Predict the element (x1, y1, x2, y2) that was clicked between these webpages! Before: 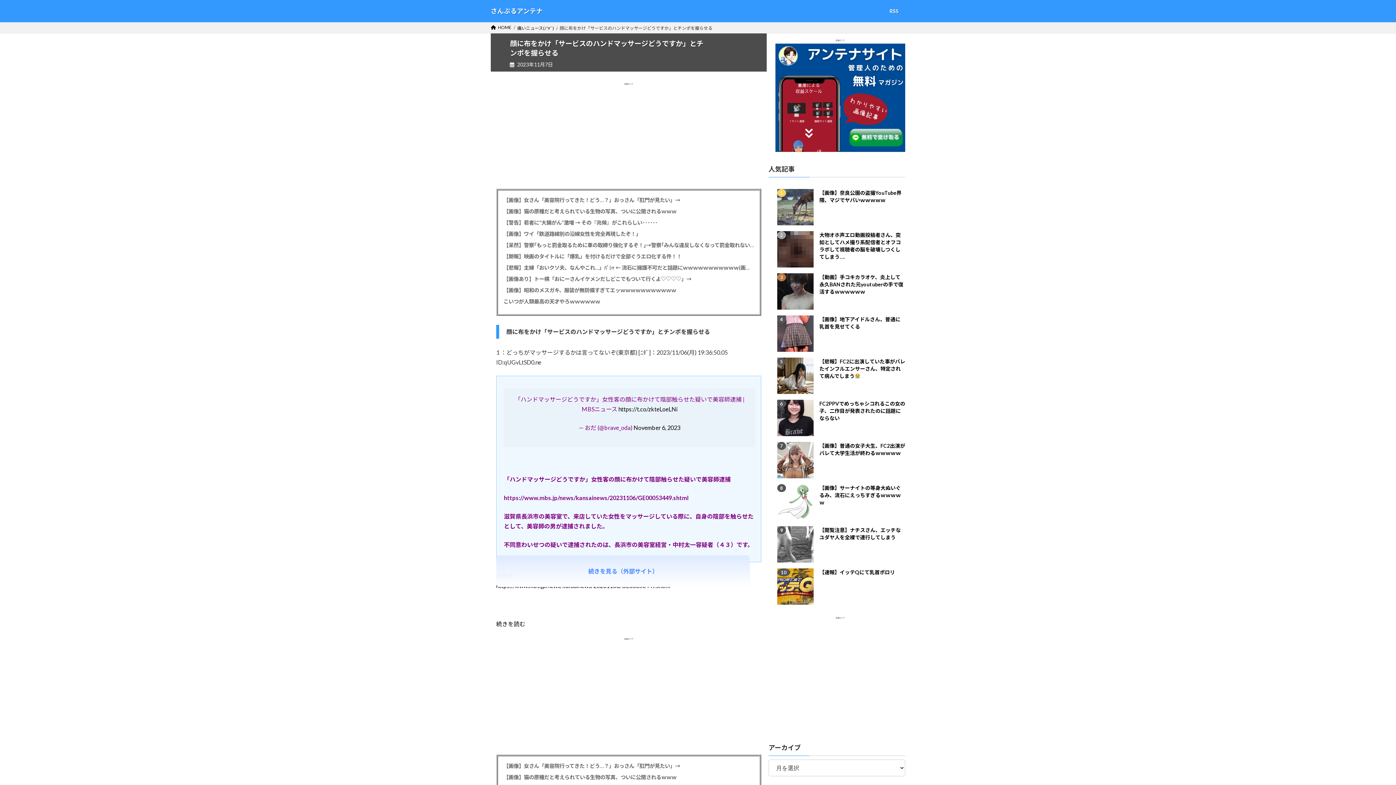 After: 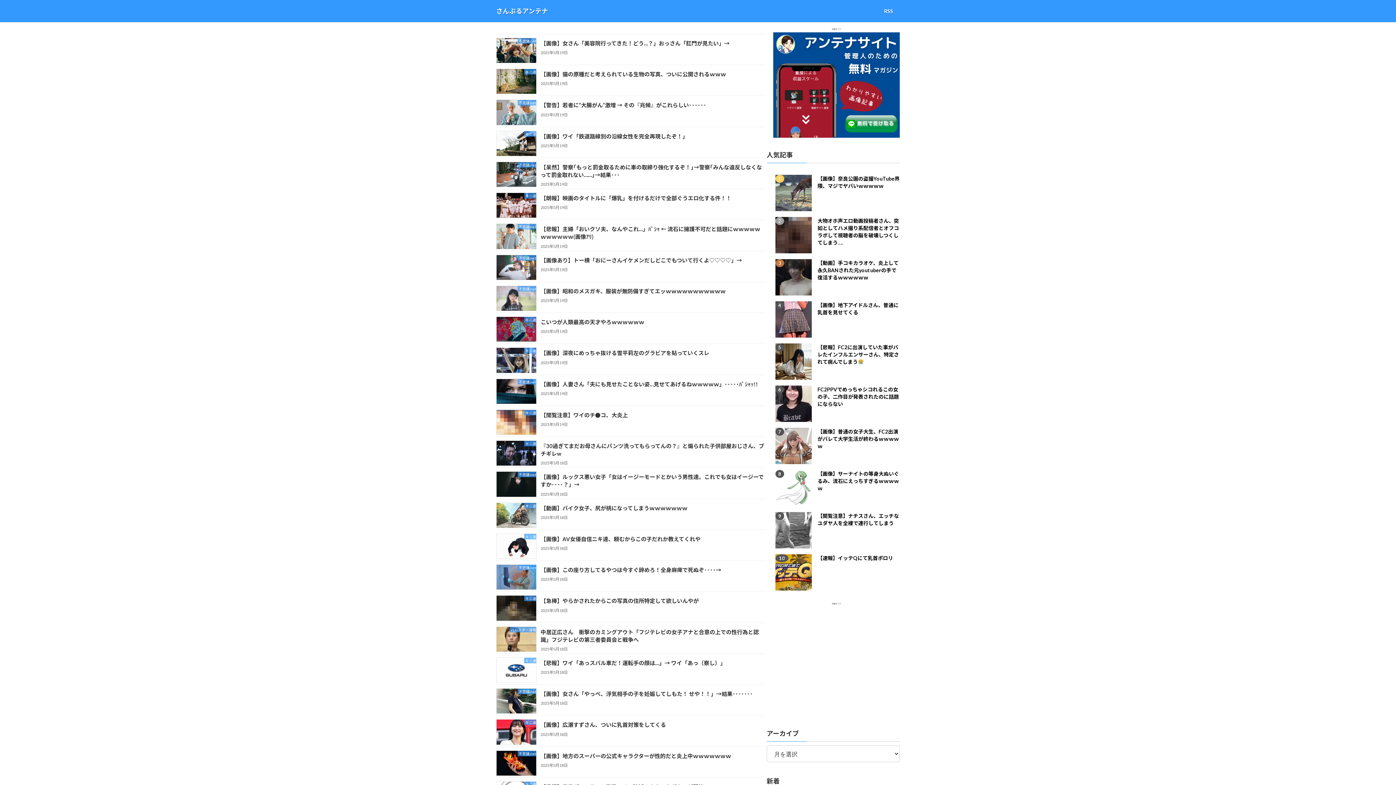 Action: bbox: (490, 6, 542, 15) label: さんぷるアンテナ